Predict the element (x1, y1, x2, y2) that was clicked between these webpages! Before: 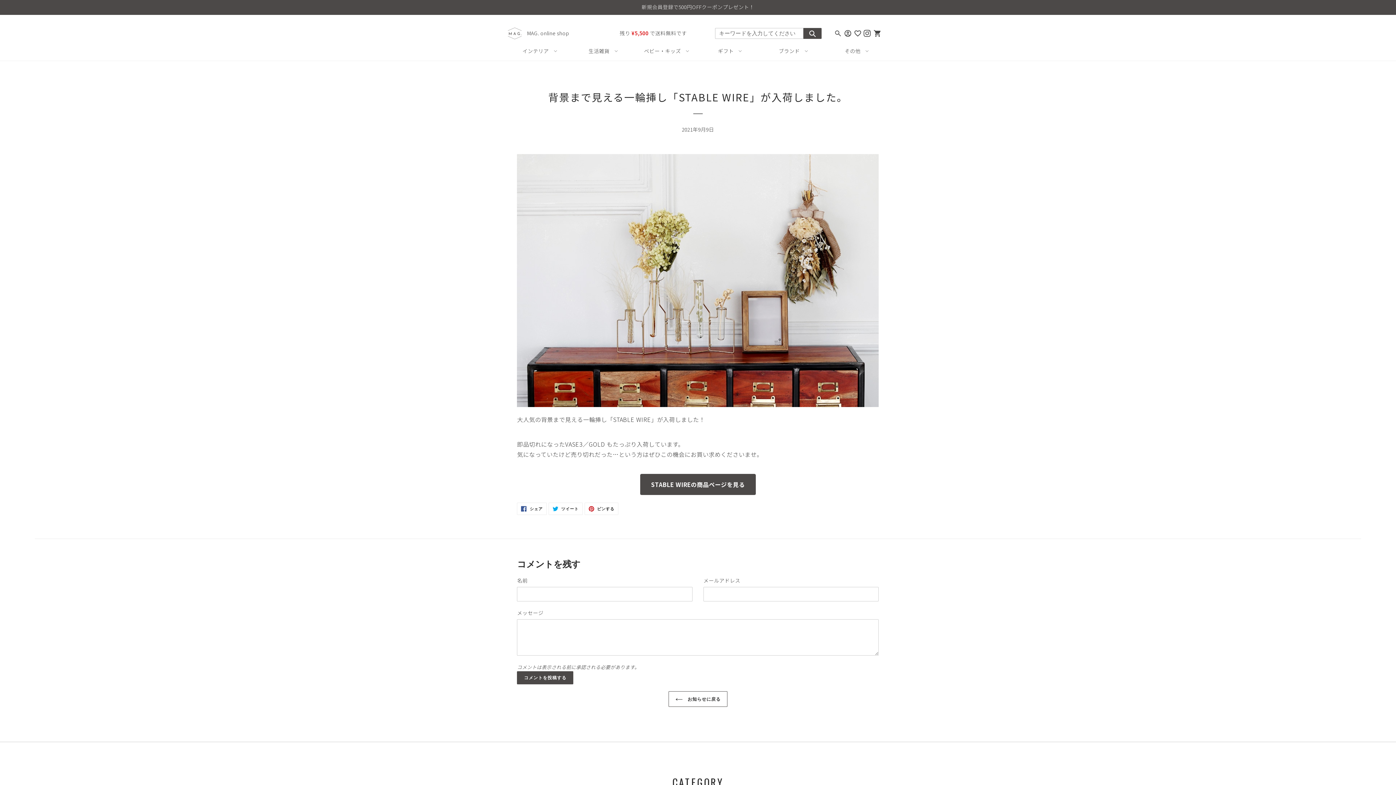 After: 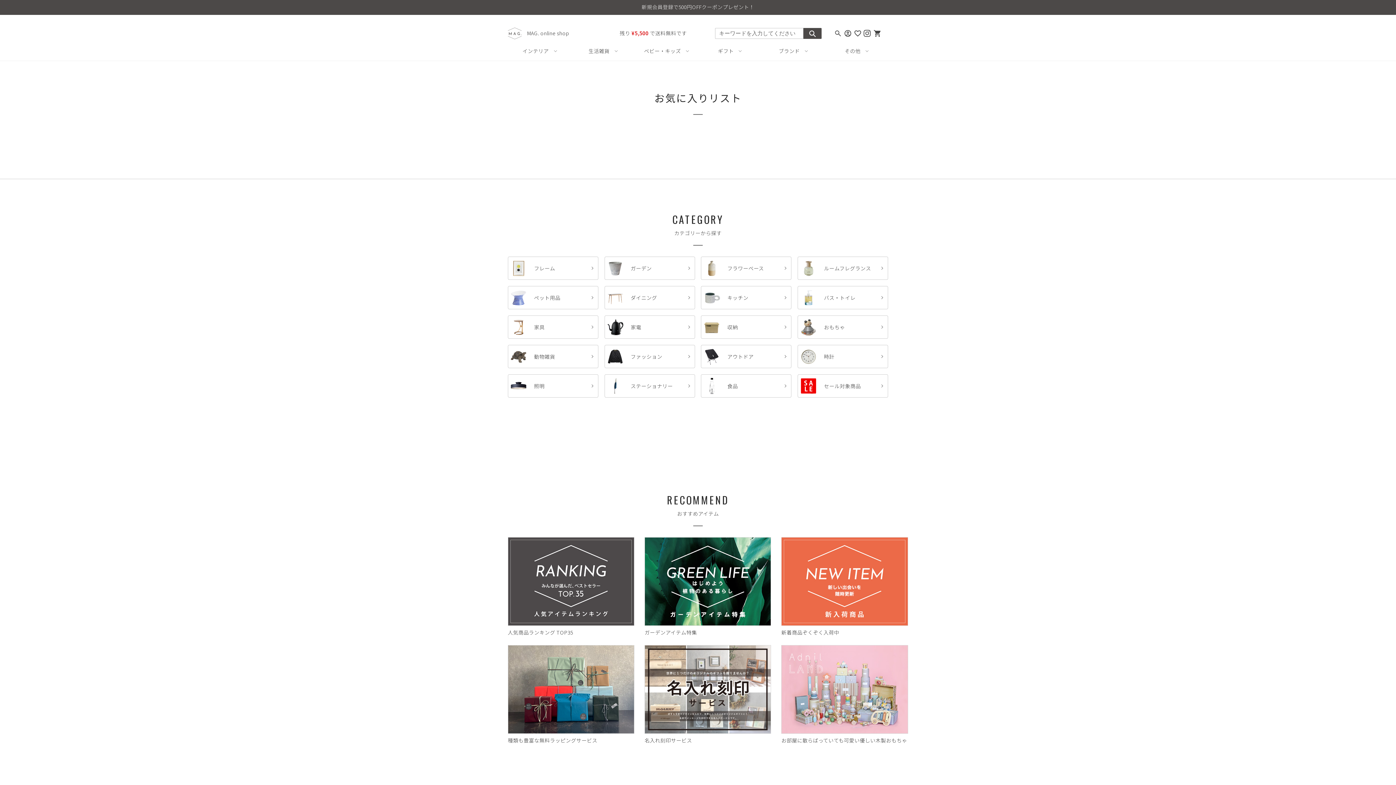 Action: bbox: (853, 29, 863, 37) label: favorite_border